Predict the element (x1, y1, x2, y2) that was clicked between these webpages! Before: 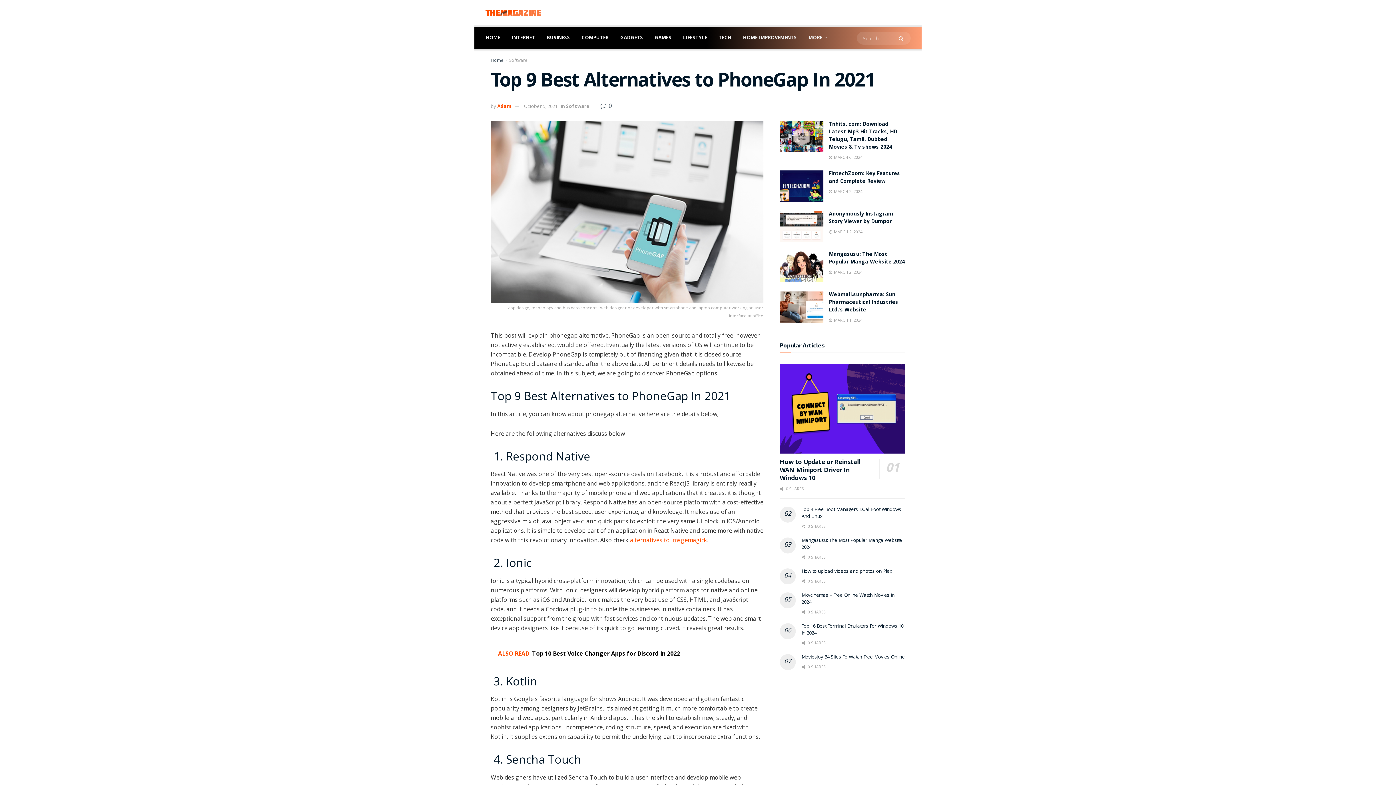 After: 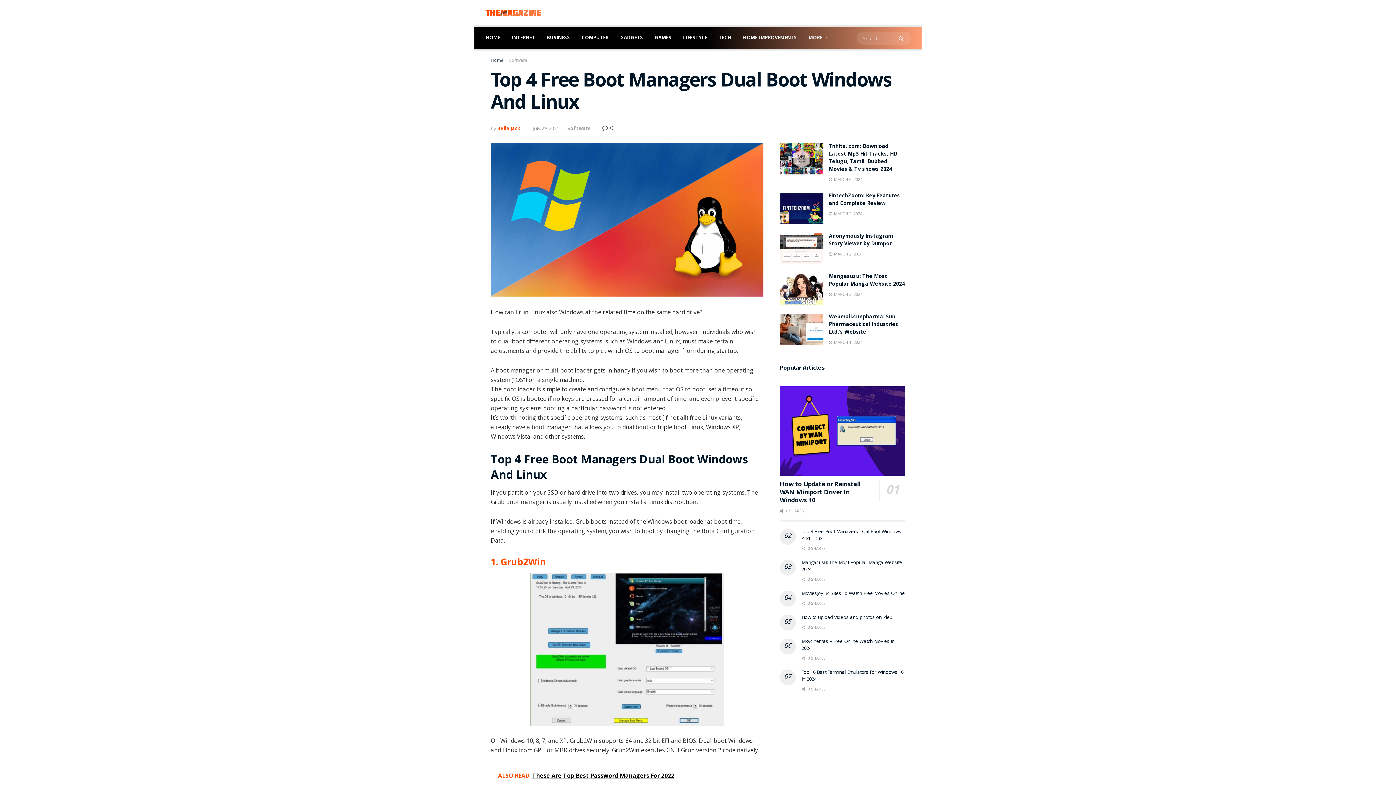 Action: bbox: (801, 506, 901, 521) label: Top 4 Free Boot Managers Dual Boot Windows And Linux